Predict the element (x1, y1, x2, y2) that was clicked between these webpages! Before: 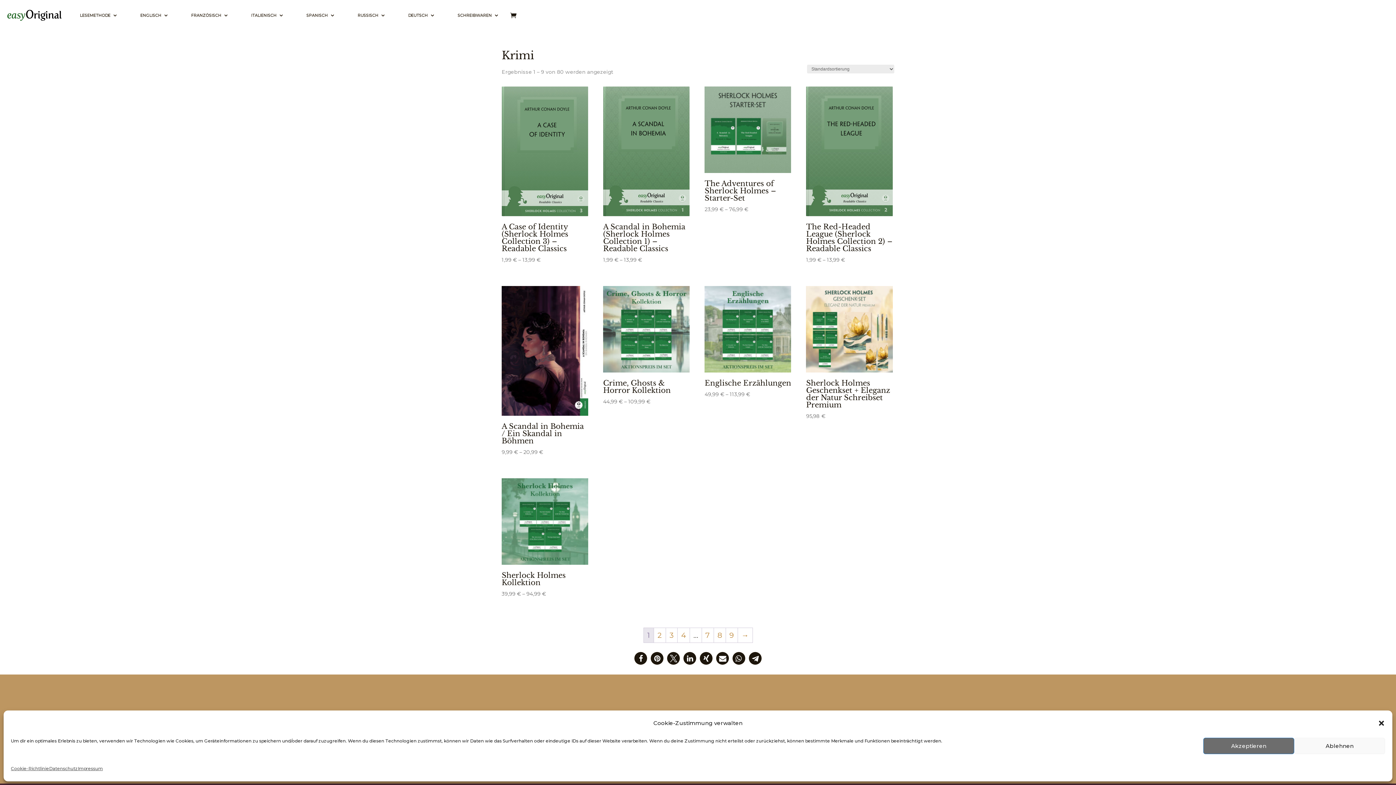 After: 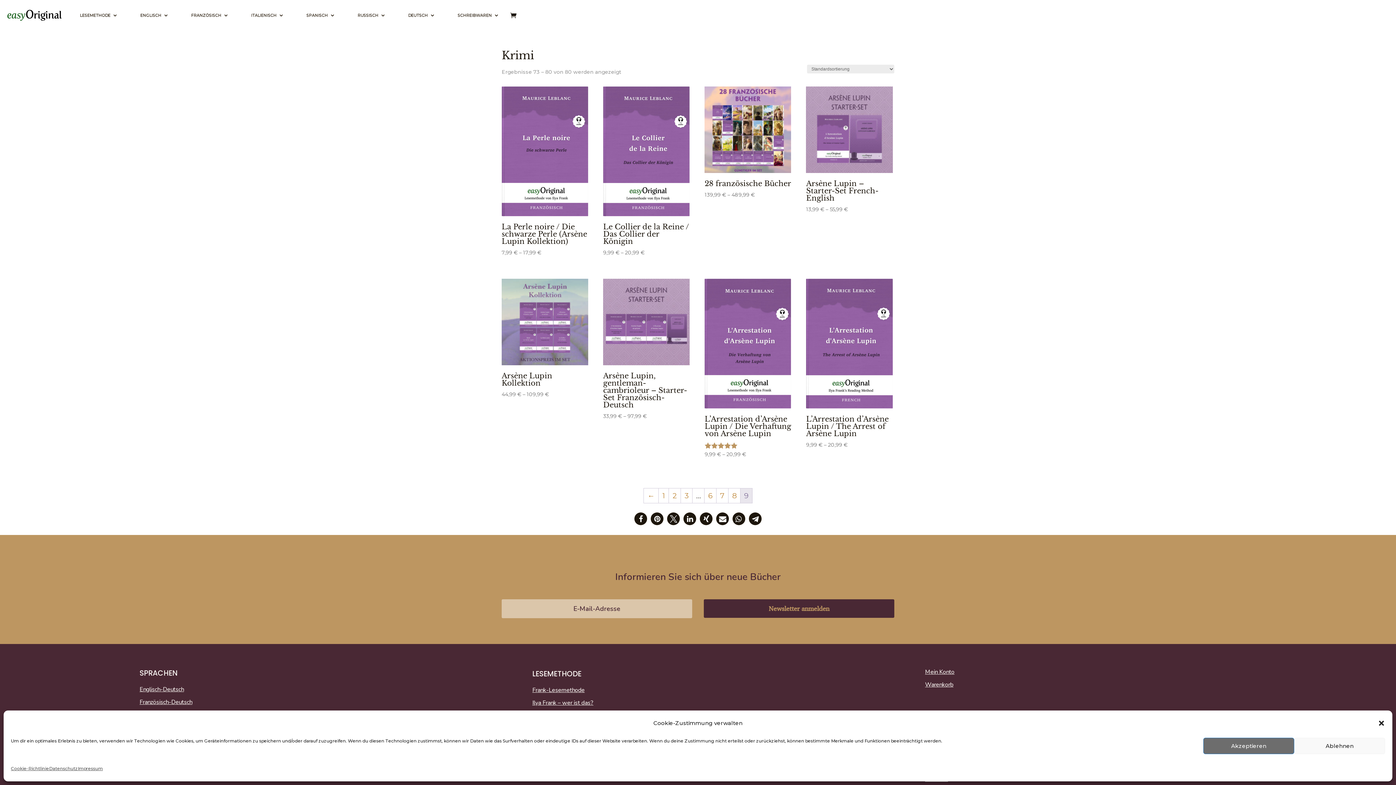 Action: bbox: (726, 628, 737, 642) label: Seite 9